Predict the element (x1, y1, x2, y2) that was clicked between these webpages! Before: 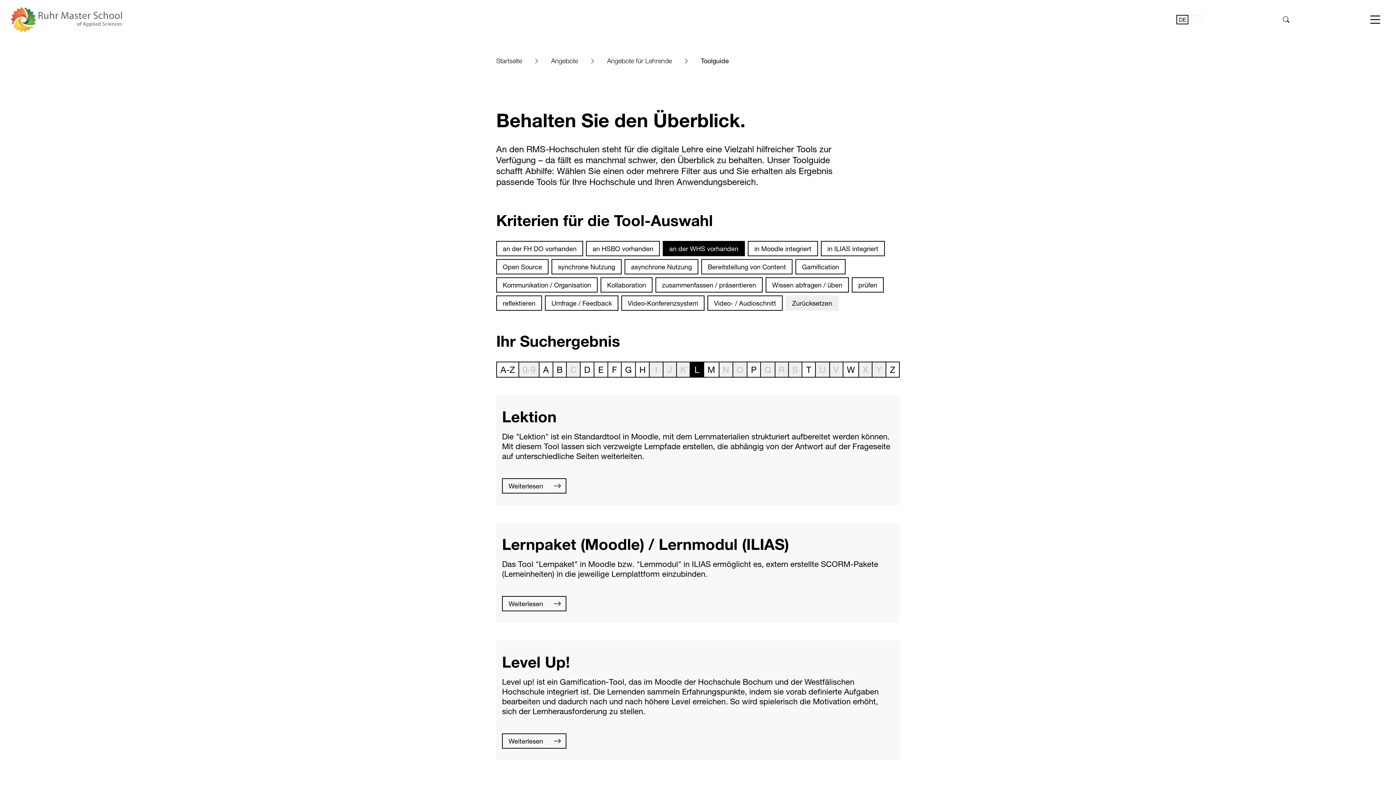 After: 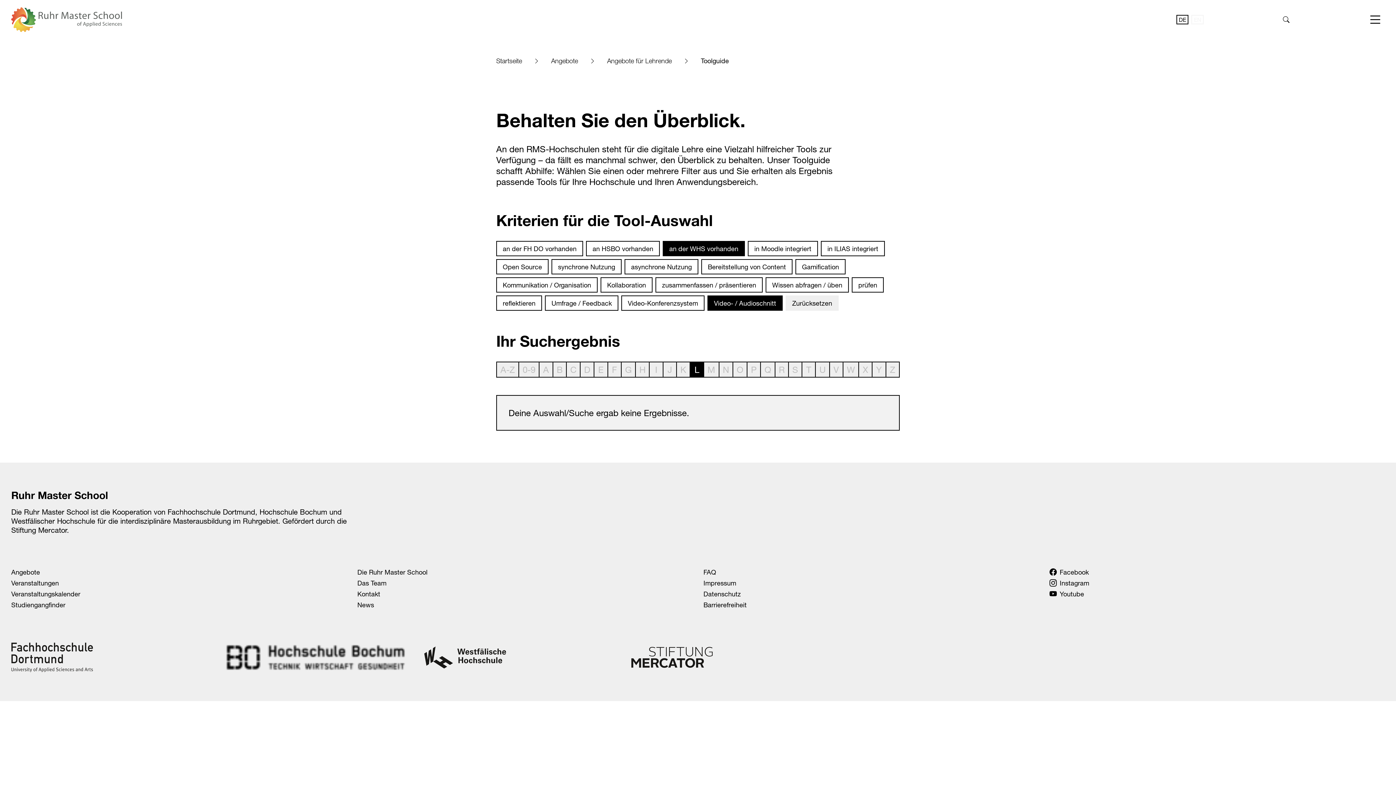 Action: bbox: (707, 295, 782, 310) label: Video- / Audioschnitt